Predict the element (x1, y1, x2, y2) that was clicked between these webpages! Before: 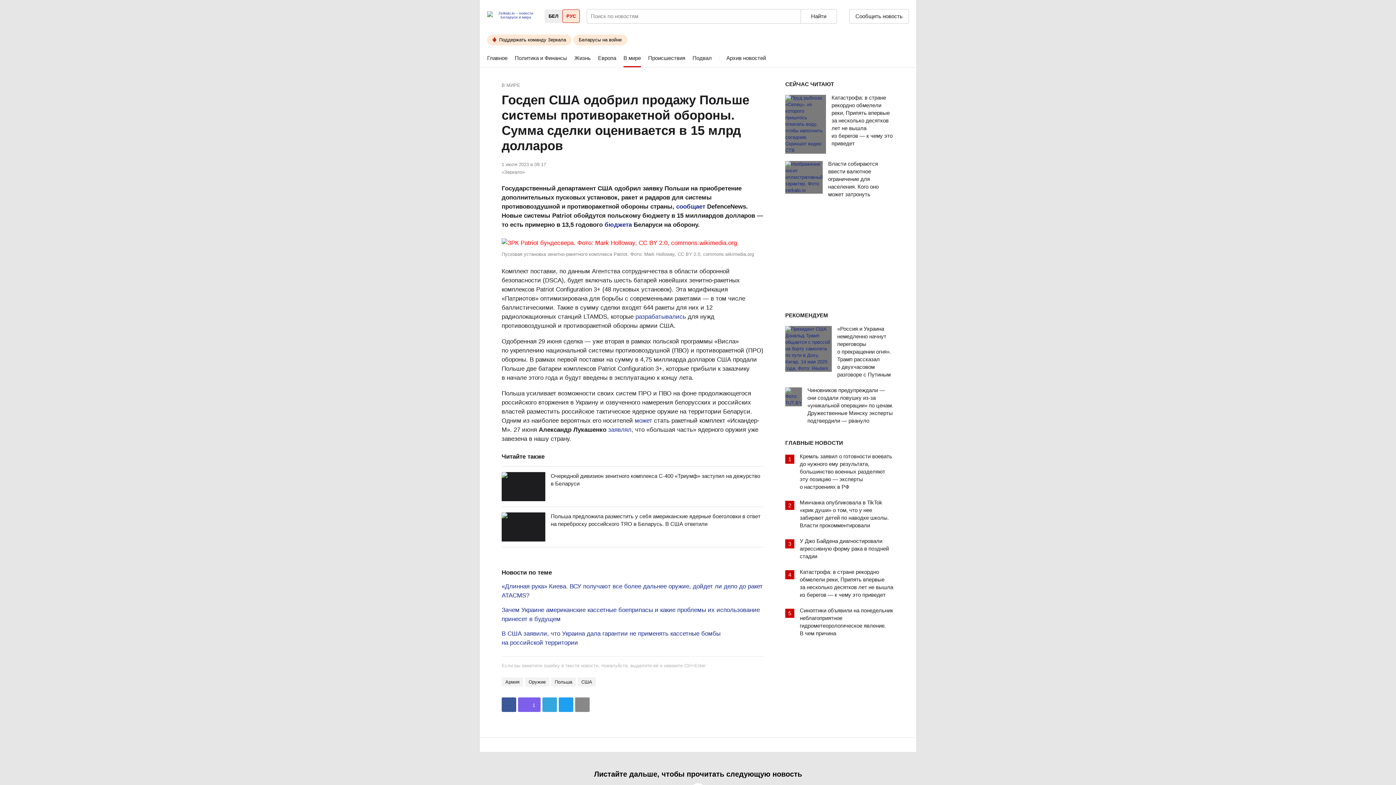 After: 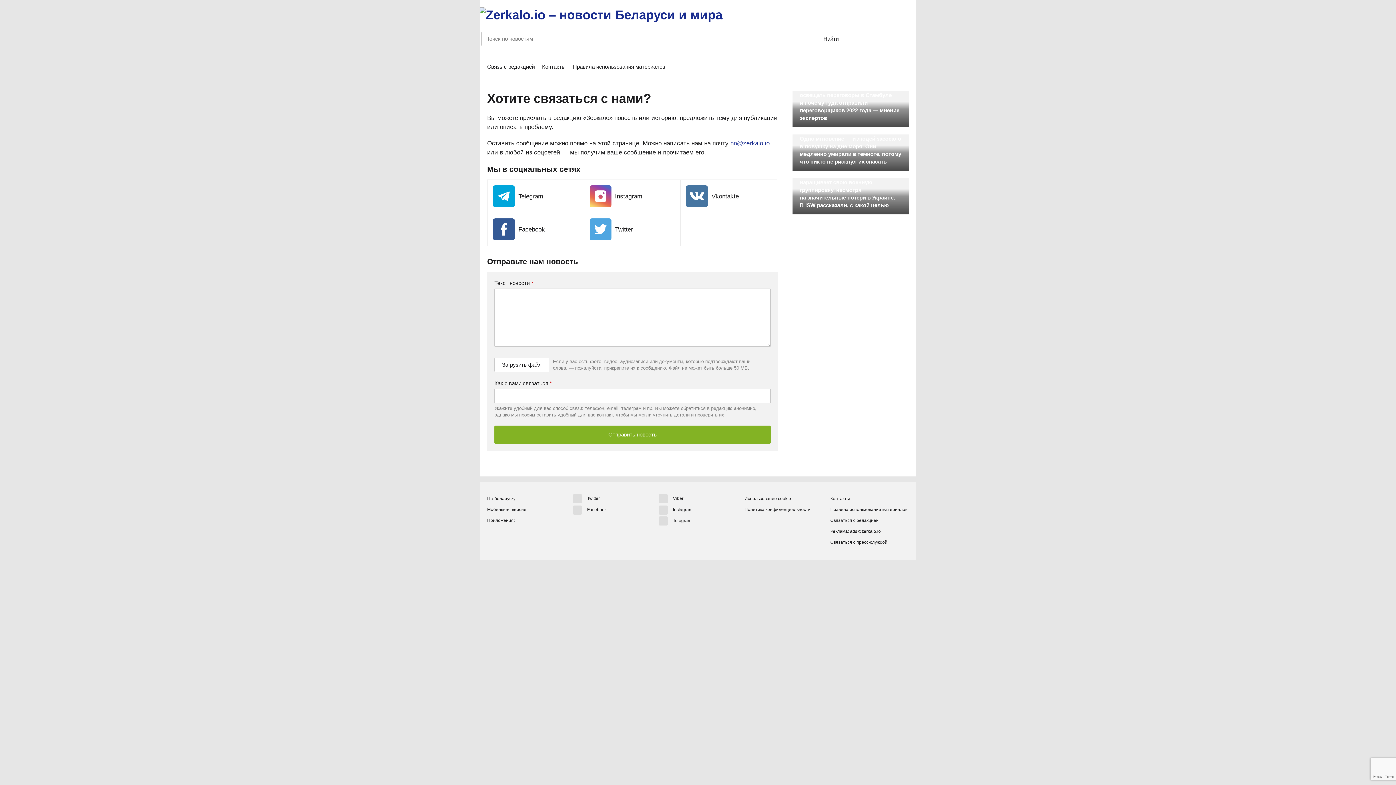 Action: bbox: (849, 9, 909, 23) label: Сообщить новость